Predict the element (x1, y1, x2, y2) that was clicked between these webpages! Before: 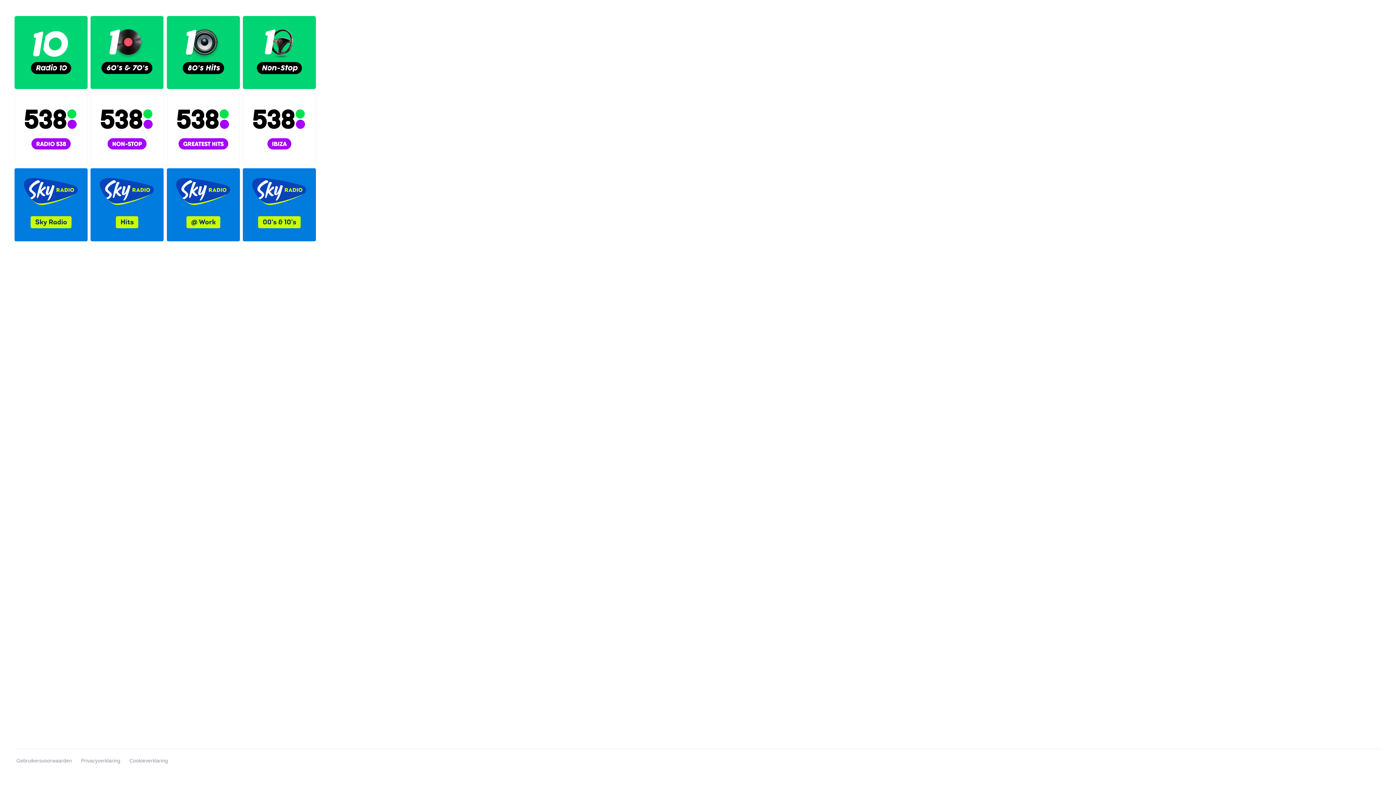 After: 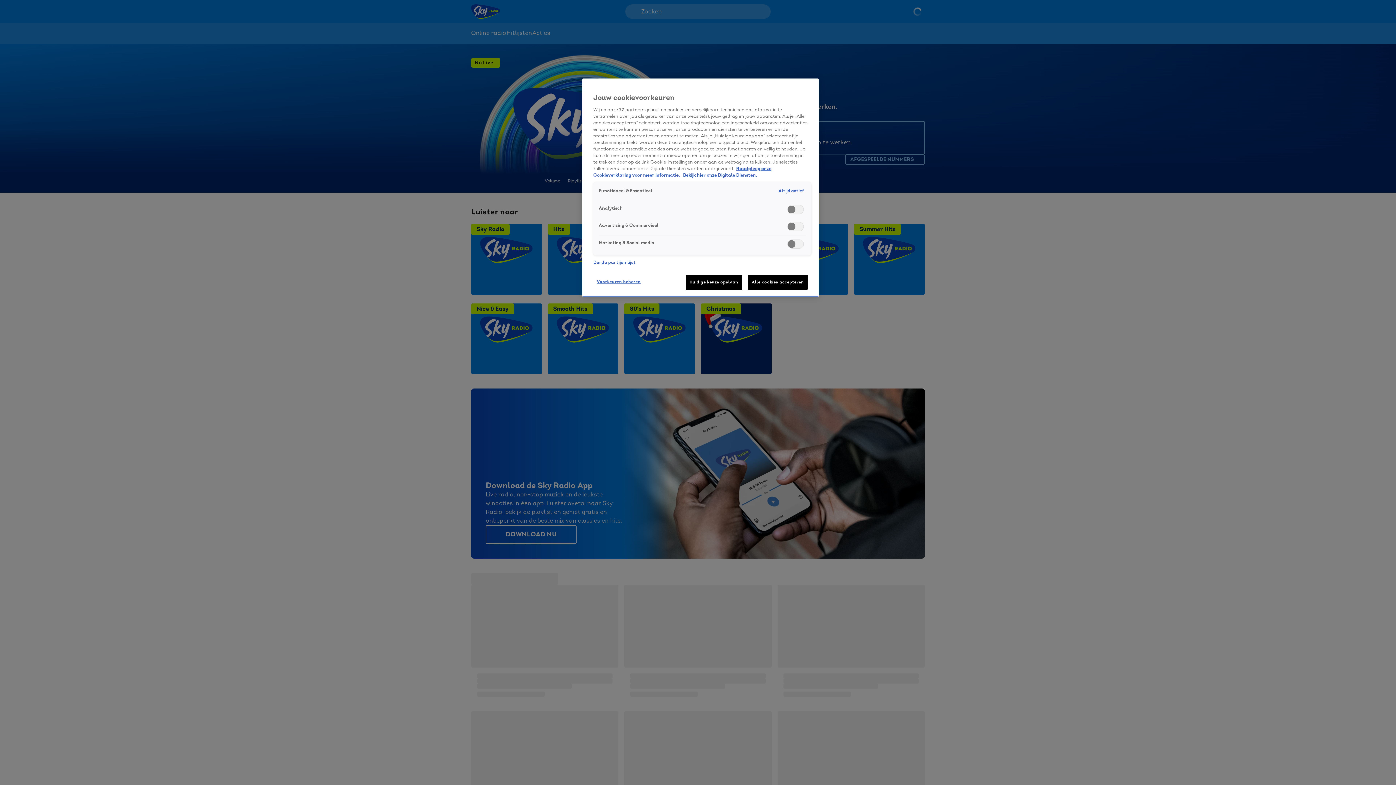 Action: bbox: (166, 168, 239, 241)